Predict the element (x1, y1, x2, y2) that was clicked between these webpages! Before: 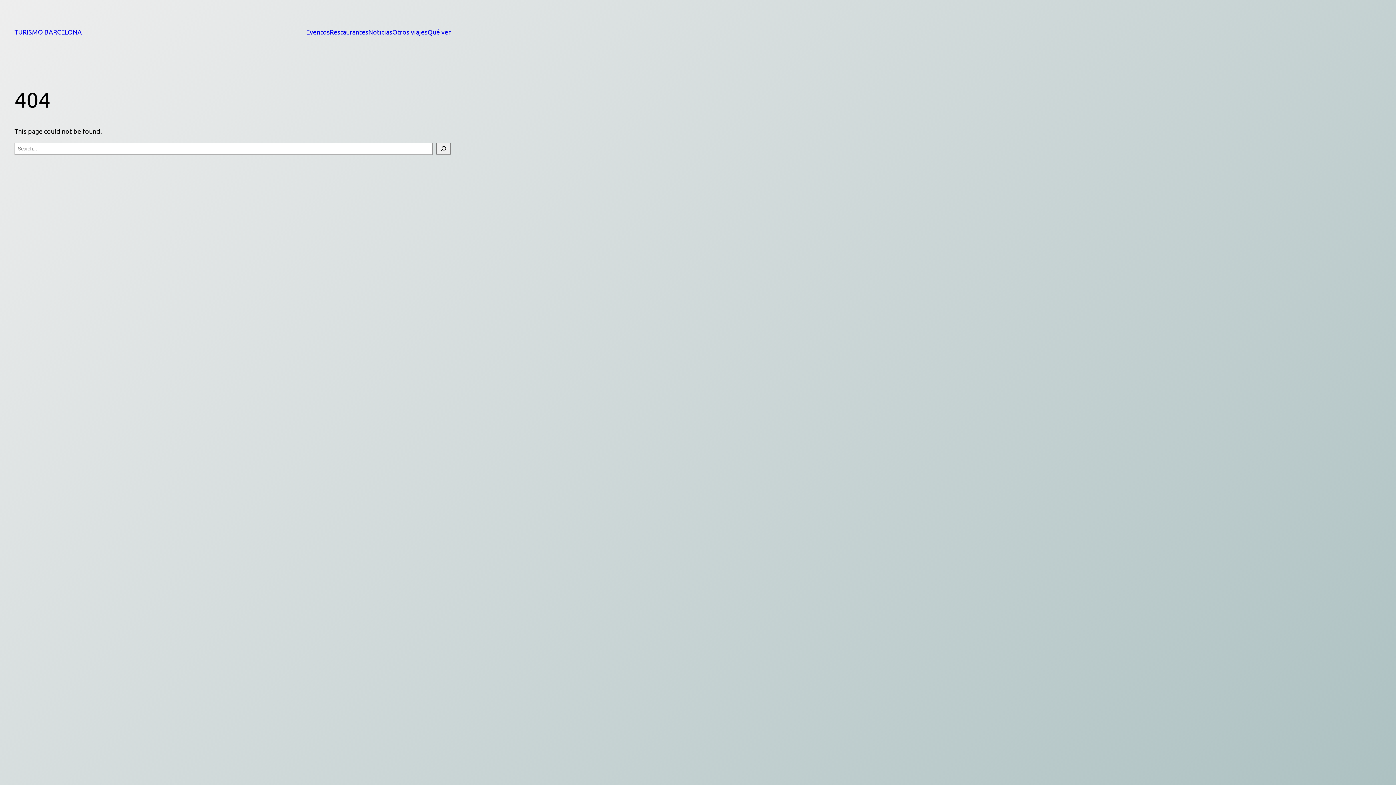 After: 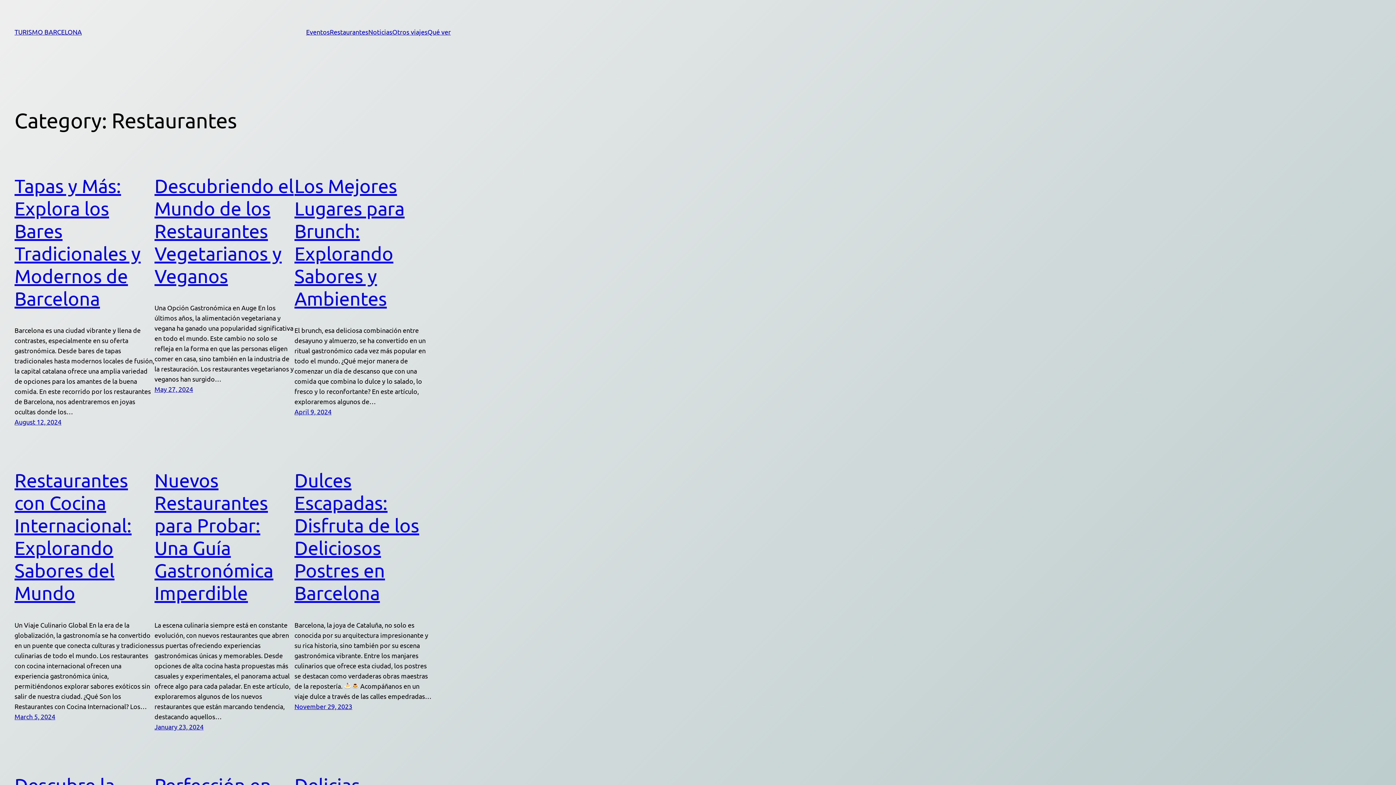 Action: label: Restaurantes bbox: (329, 26, 368, 37)